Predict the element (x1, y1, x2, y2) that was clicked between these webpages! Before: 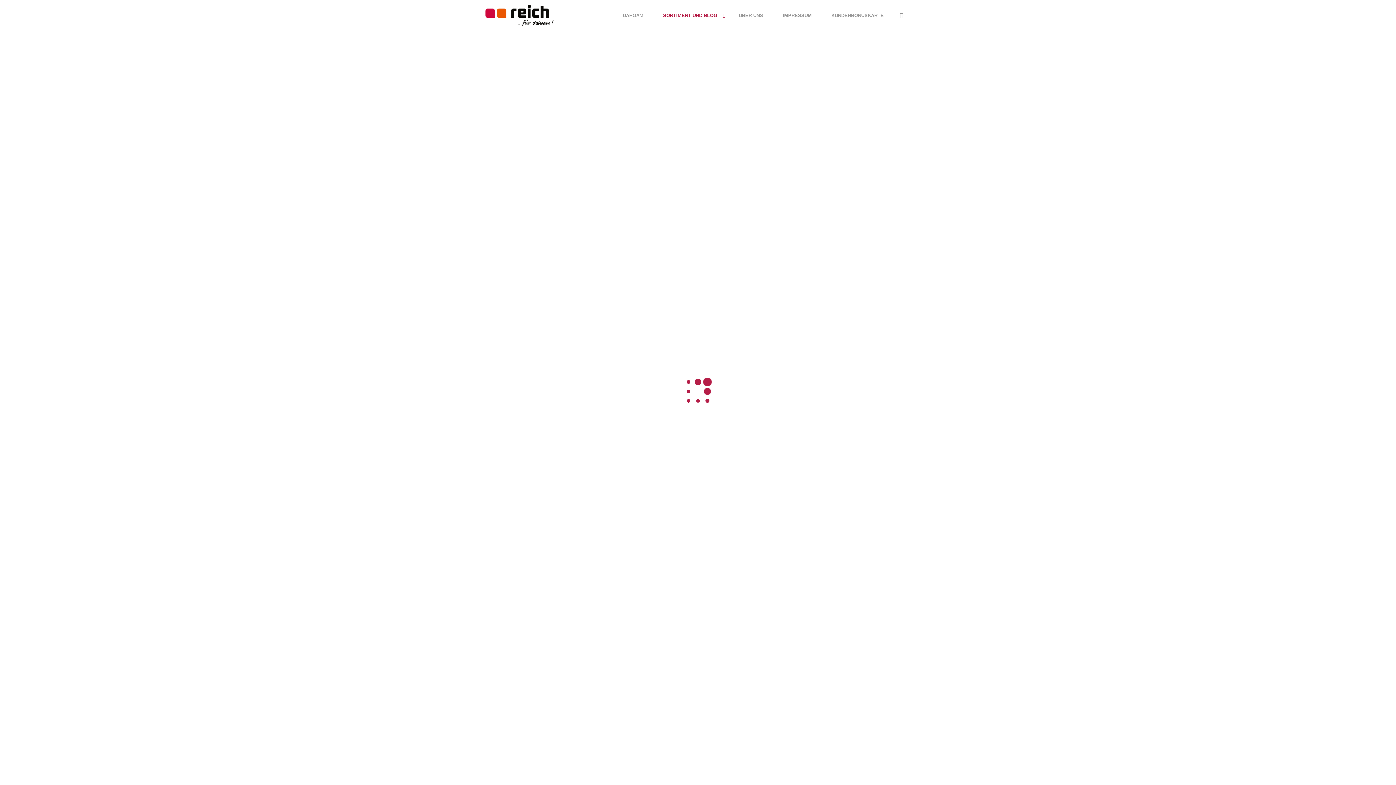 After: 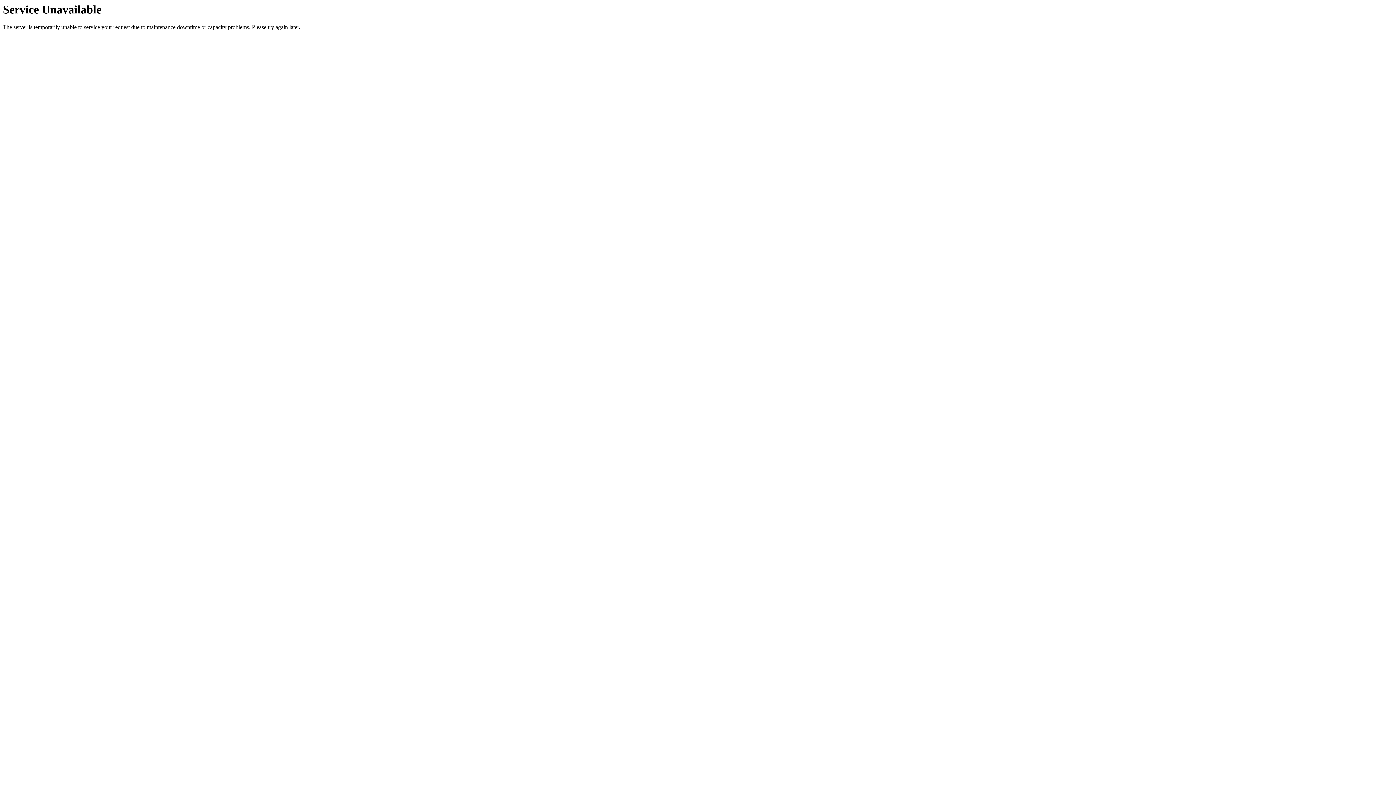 Action: label: IMPRESSUM bbox: (773, 10, 821, 30)